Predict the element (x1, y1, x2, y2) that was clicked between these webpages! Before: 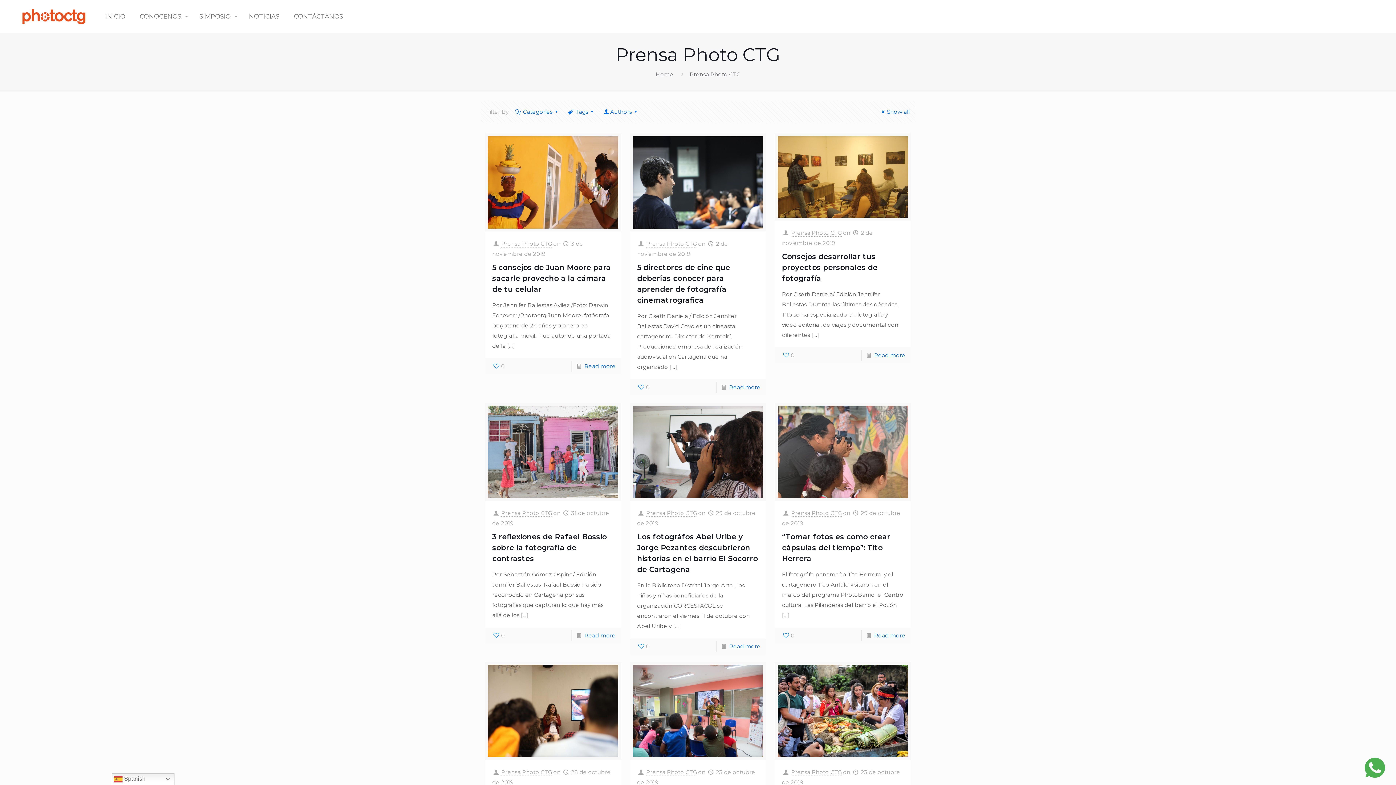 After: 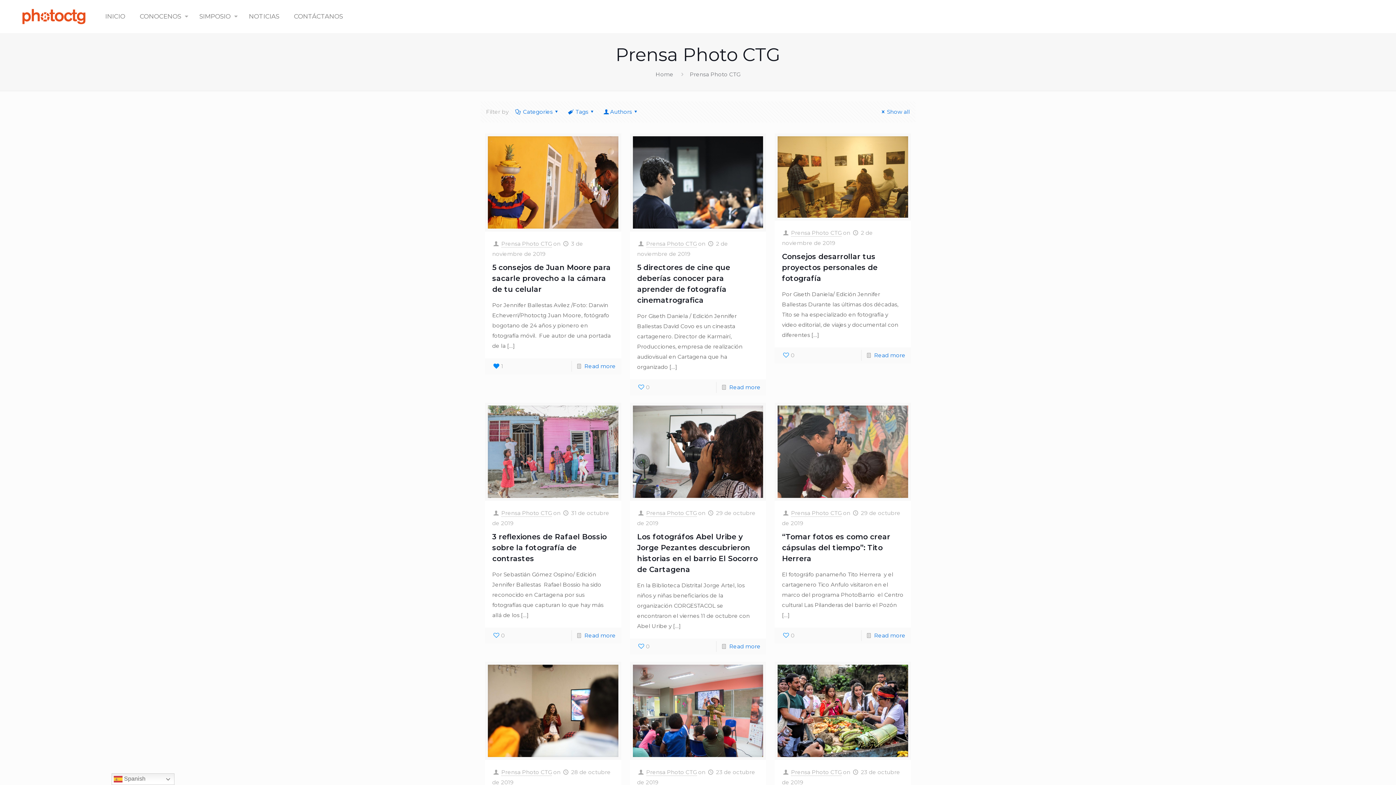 Action: bbox: (492, 361, 504, 371) label: 0